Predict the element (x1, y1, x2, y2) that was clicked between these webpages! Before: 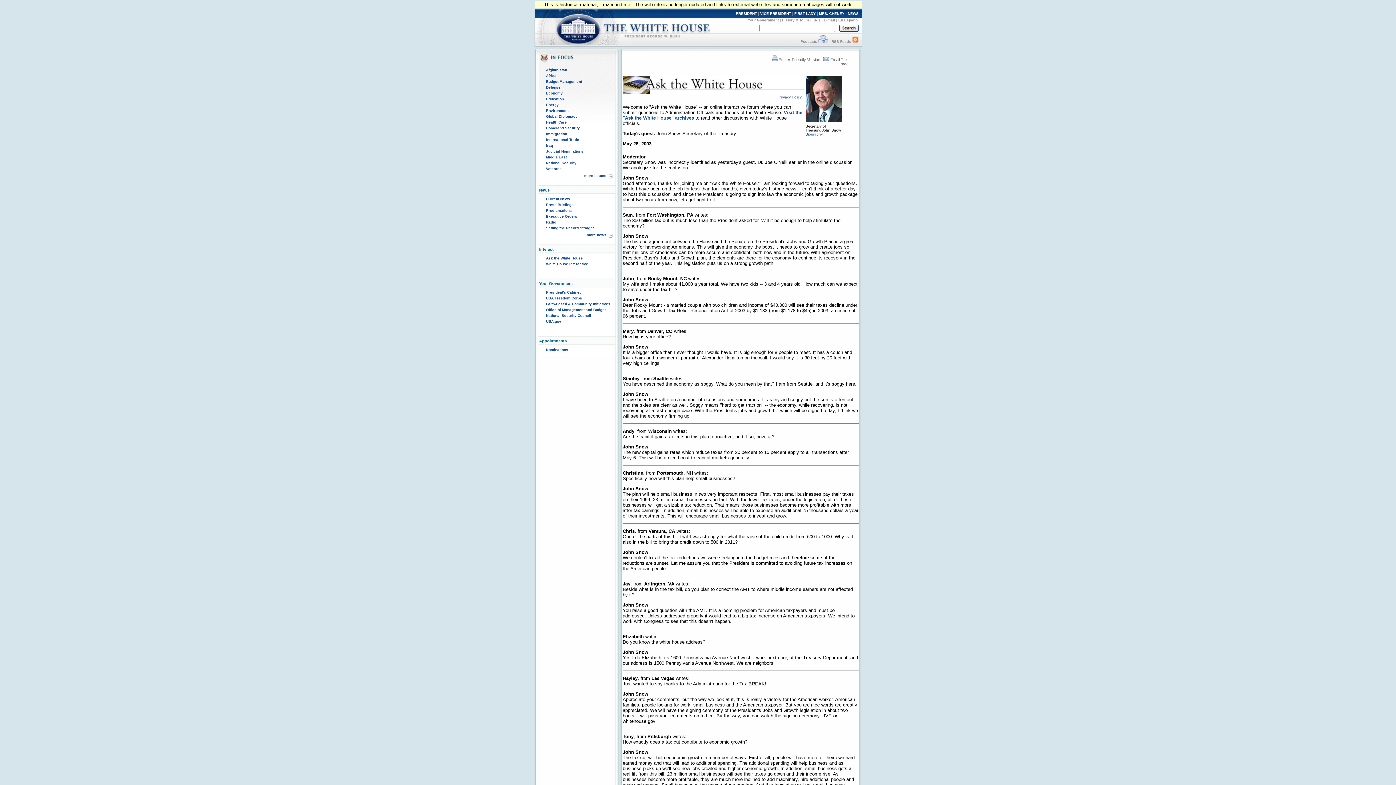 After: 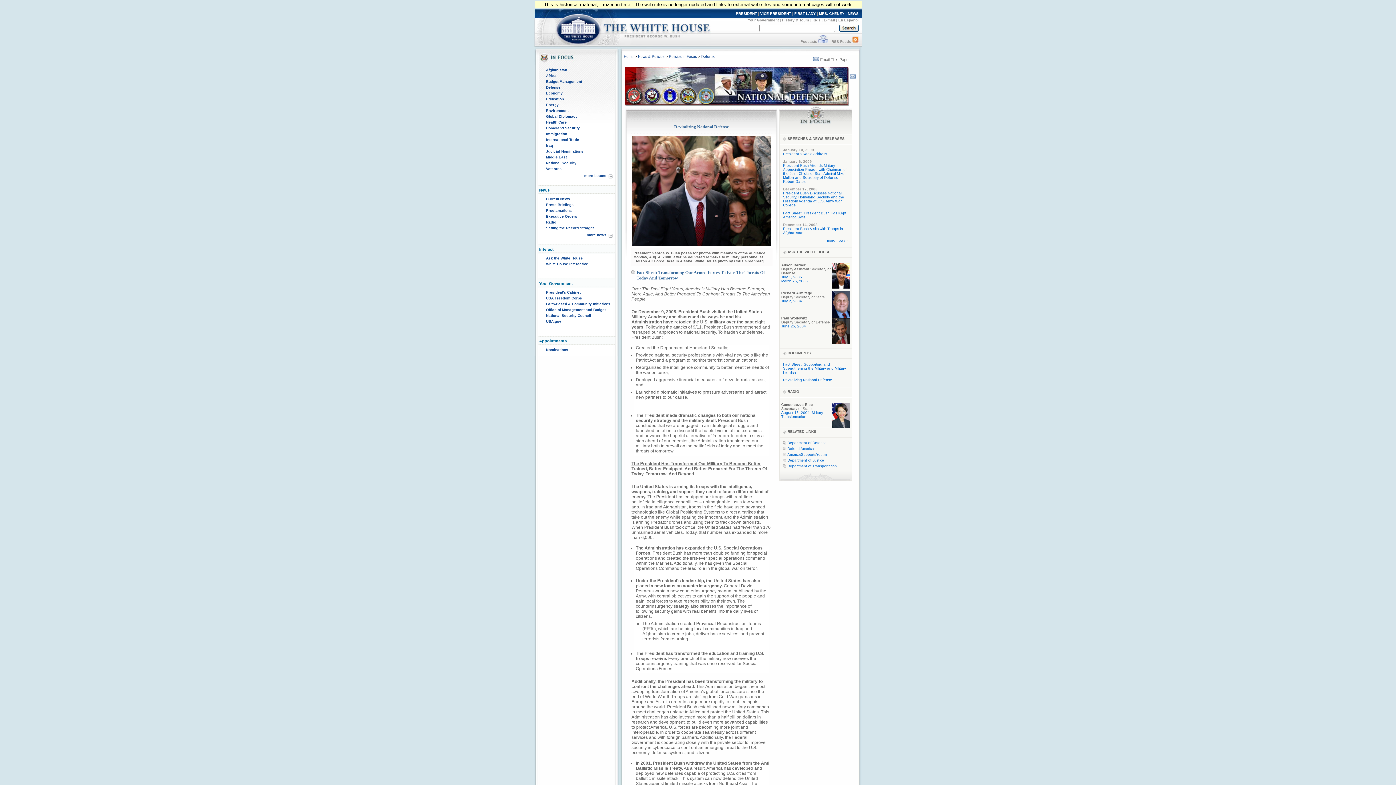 Action: label: Defense bbox: (546, 85, 560, 89)